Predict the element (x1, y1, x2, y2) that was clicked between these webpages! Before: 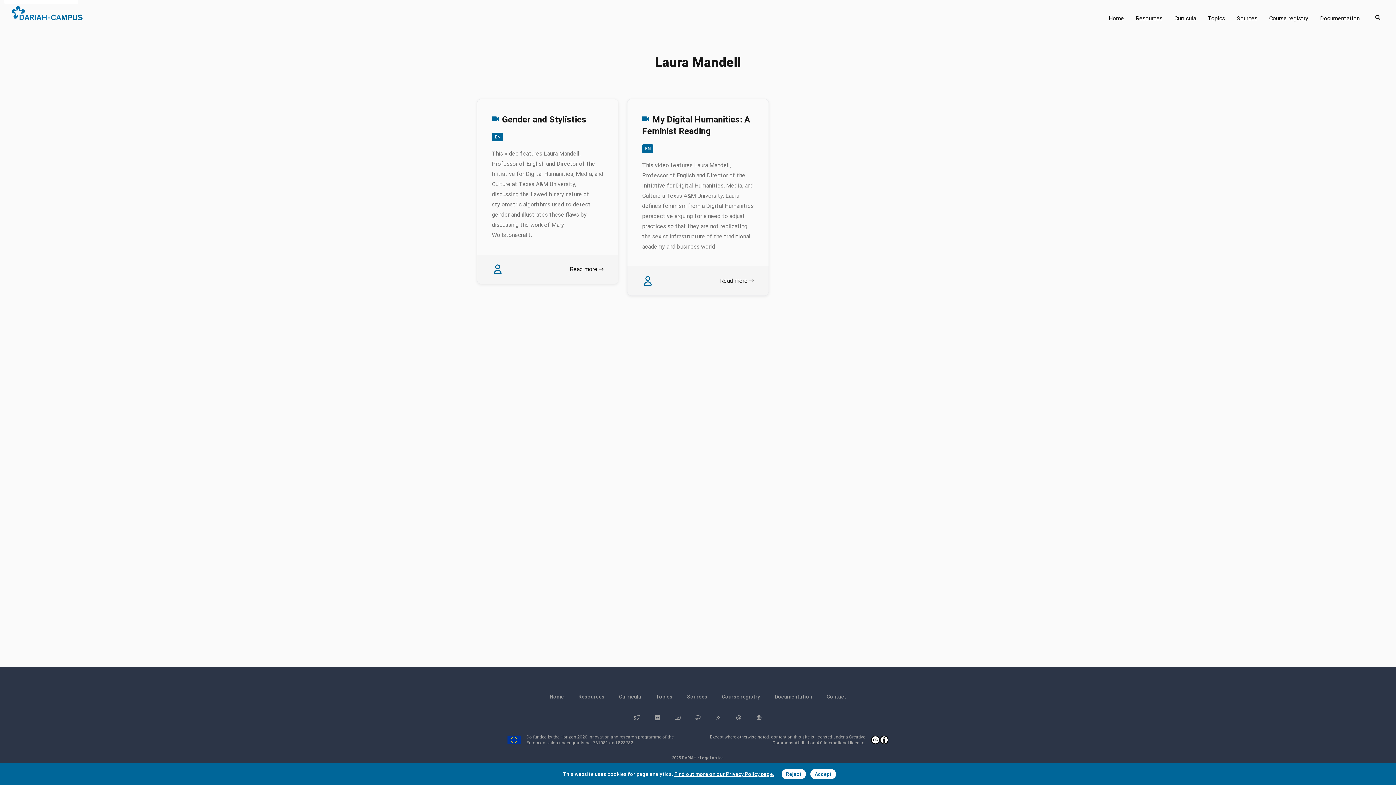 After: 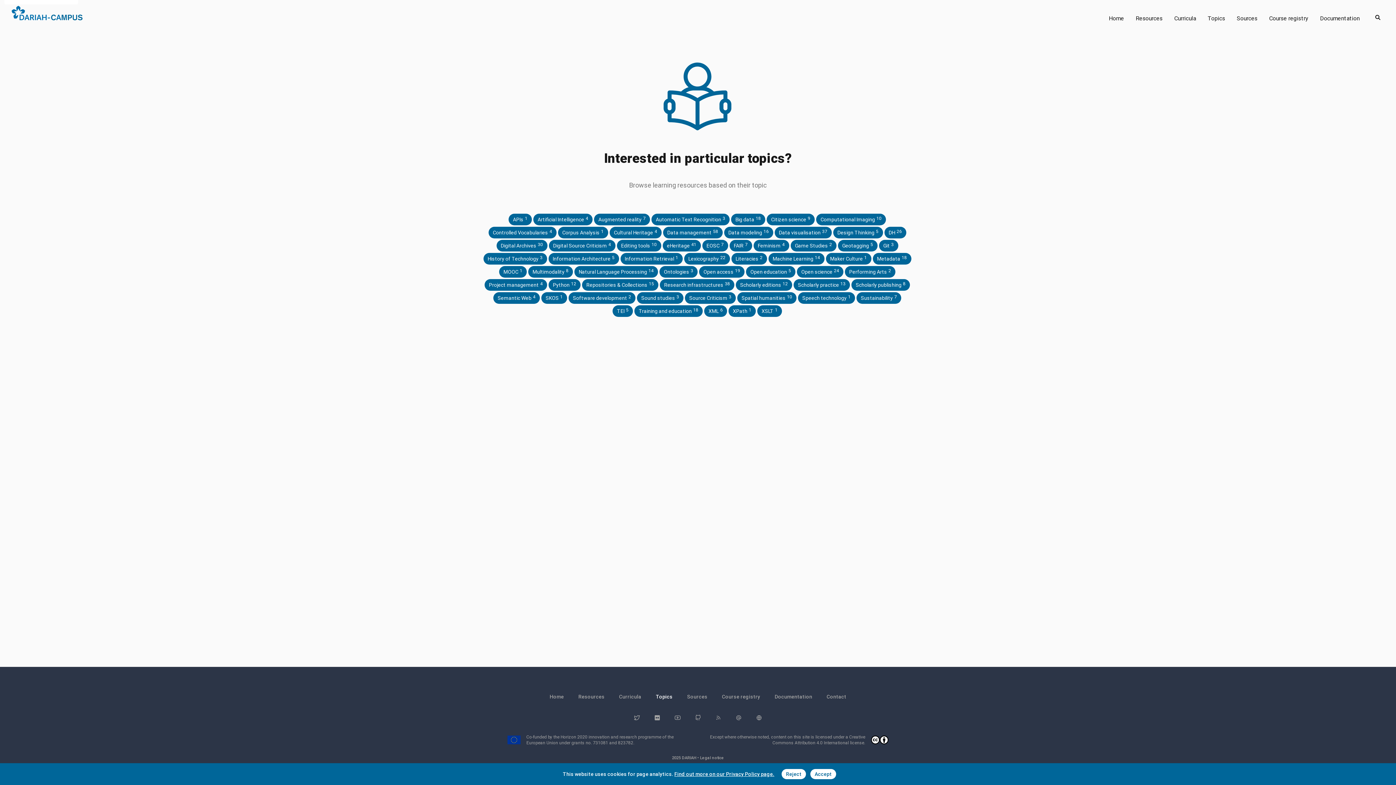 Action: bbox: (653, 690, 675, 703) label: Topics